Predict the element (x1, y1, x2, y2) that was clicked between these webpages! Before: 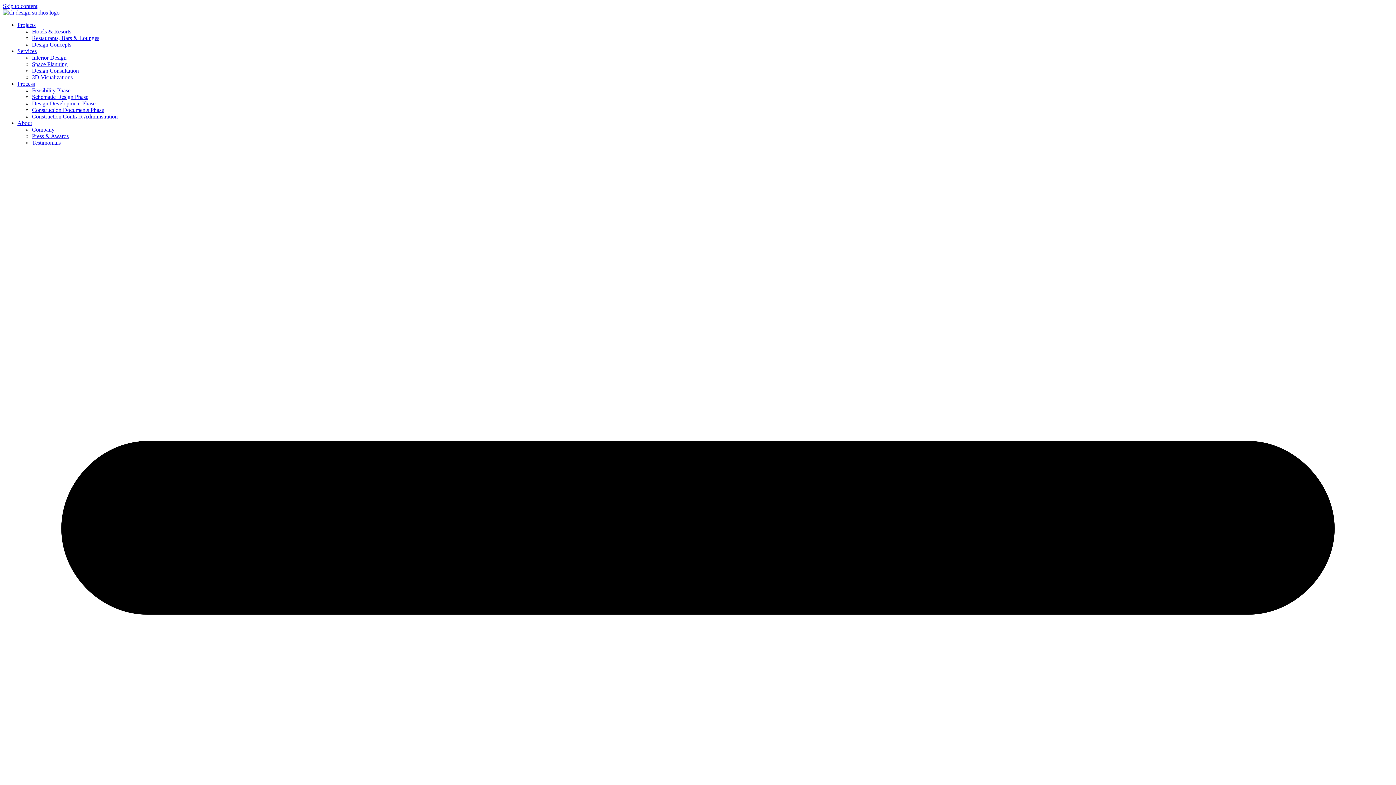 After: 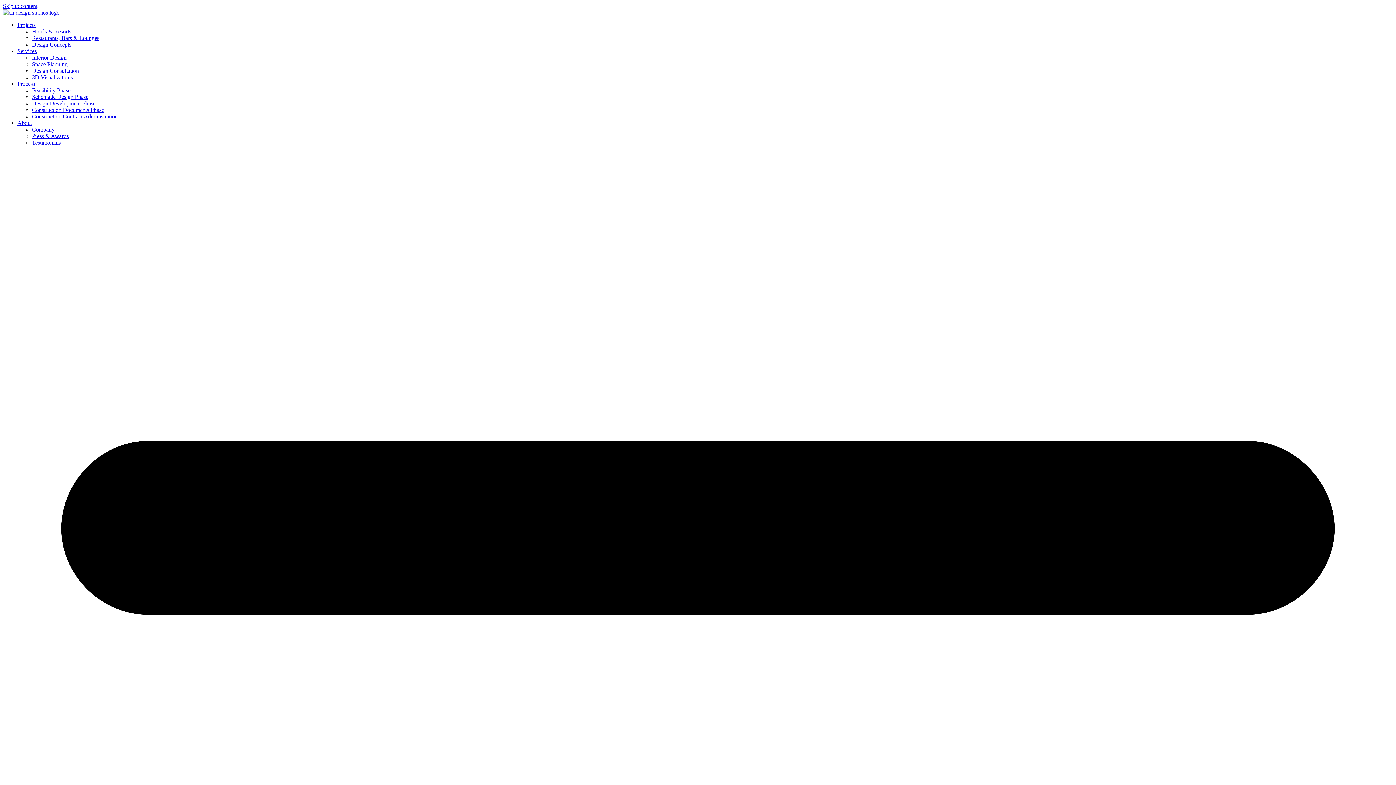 Action: bbox: (32, 41, 71, 47) label: Design Concepts